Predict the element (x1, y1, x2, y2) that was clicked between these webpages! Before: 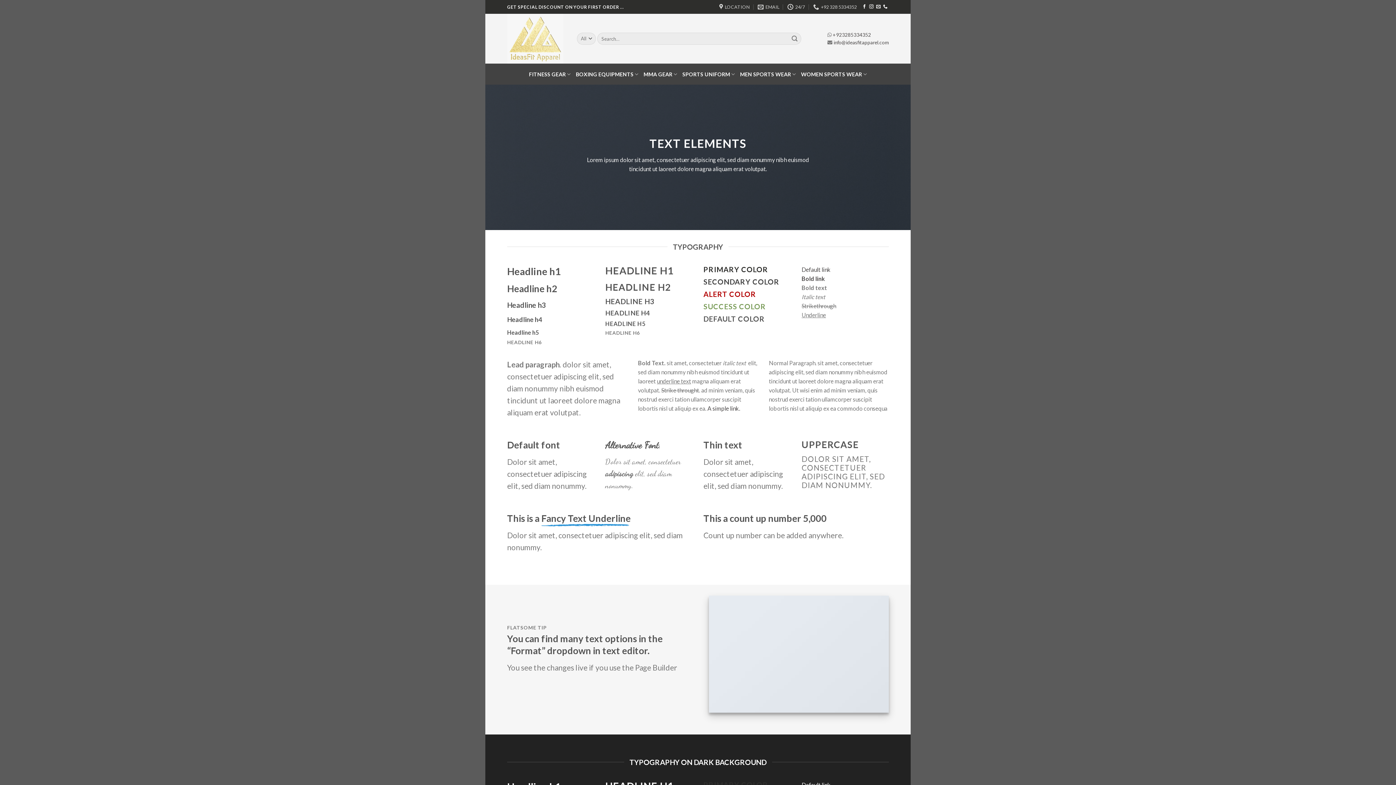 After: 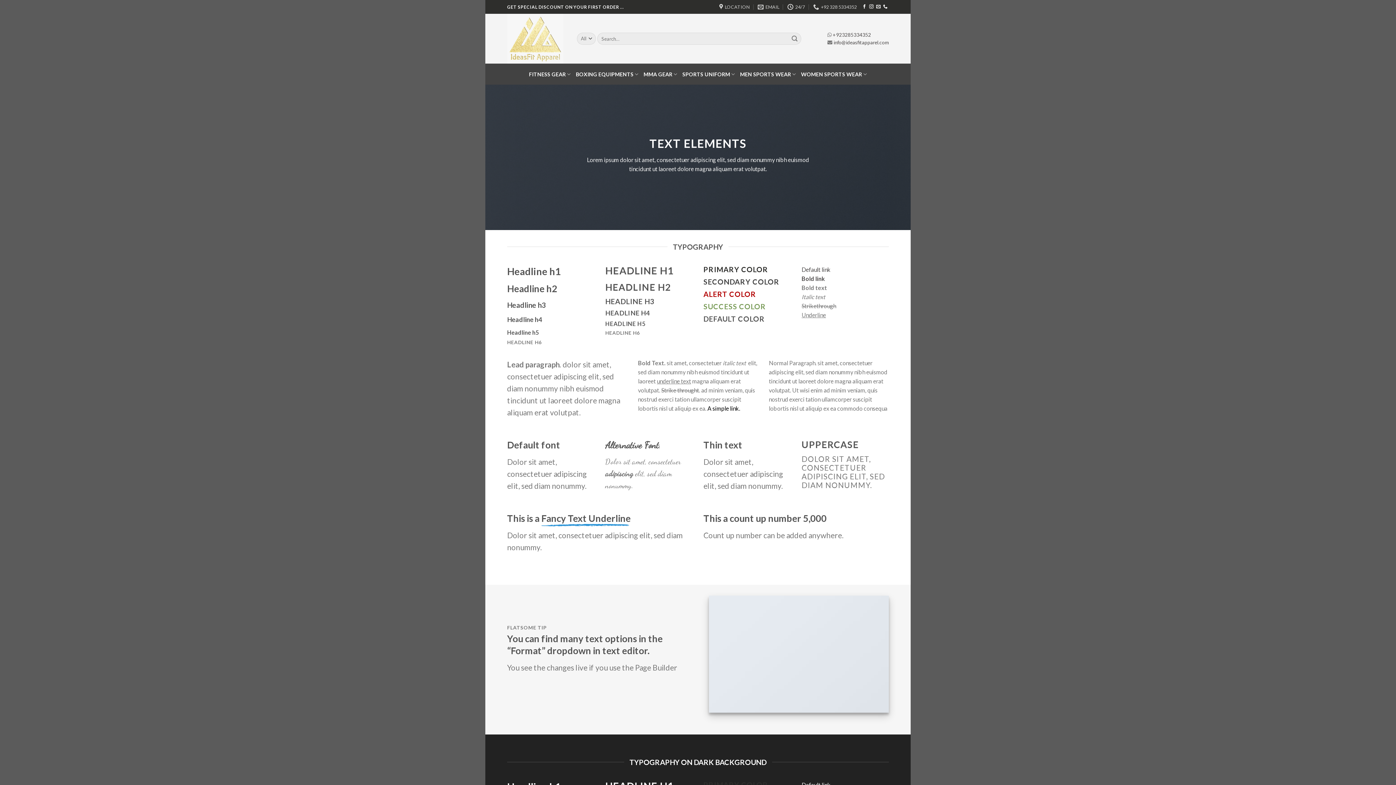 Action: bbox: (707, 405, 740, 412) label: A simple link.